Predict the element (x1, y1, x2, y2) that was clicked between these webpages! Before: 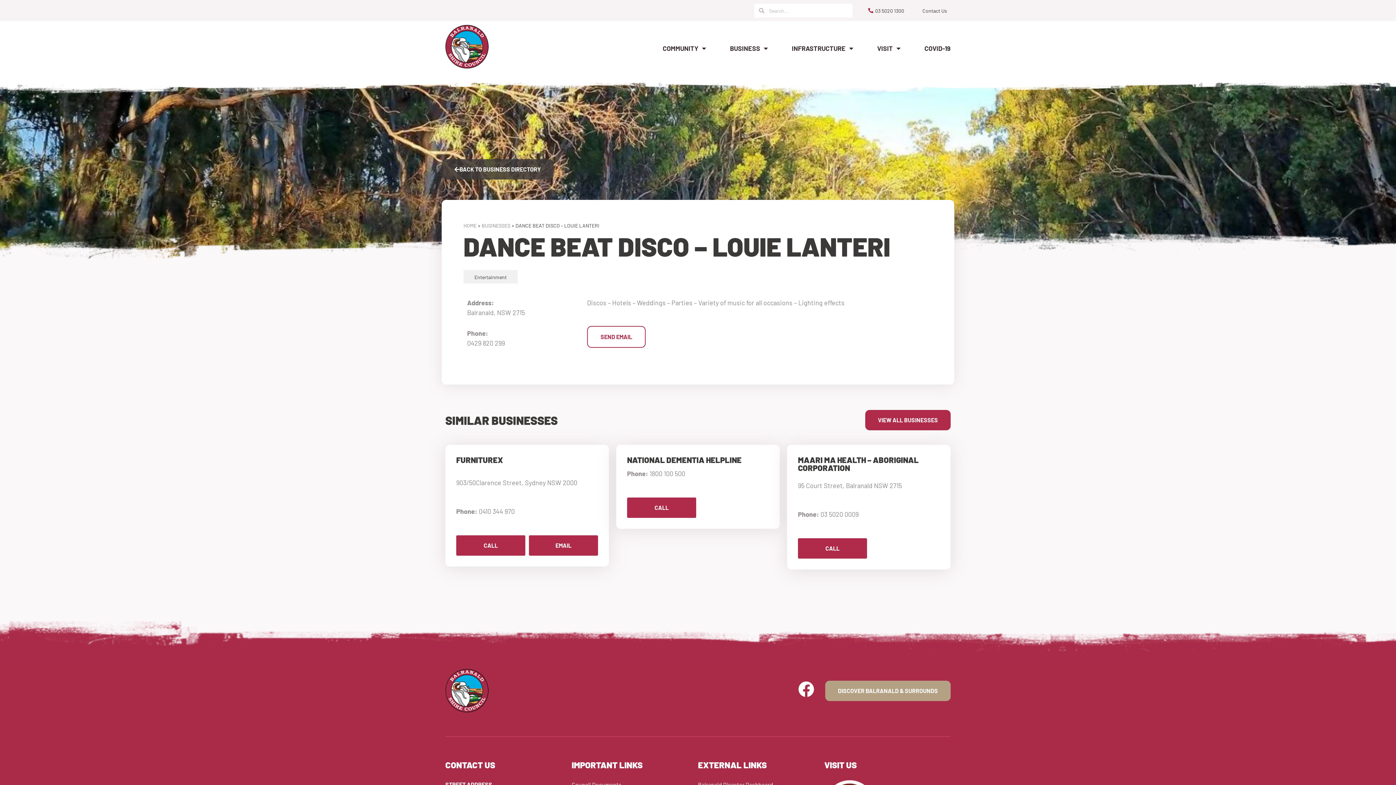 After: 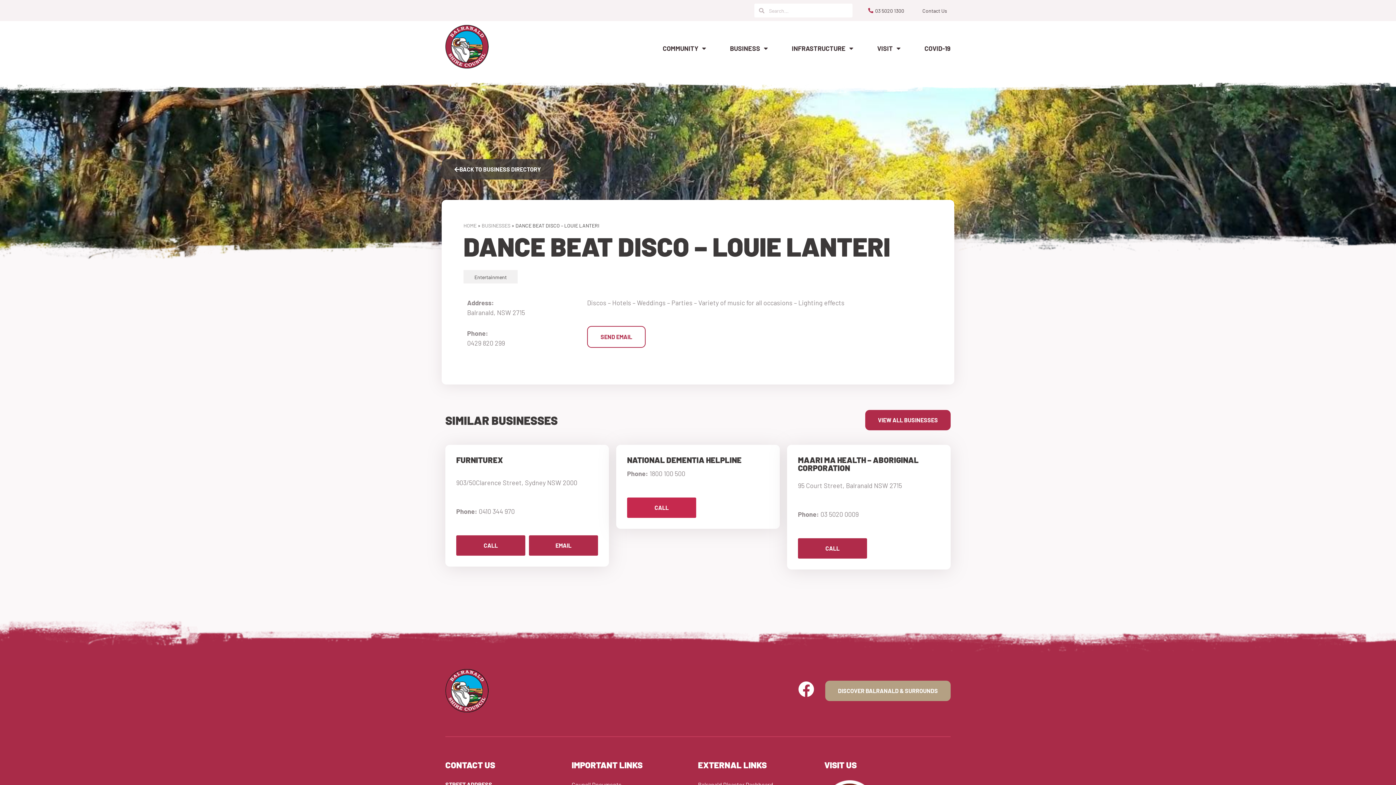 Action: bbox: (627, 497, 696, 518) label: CALL